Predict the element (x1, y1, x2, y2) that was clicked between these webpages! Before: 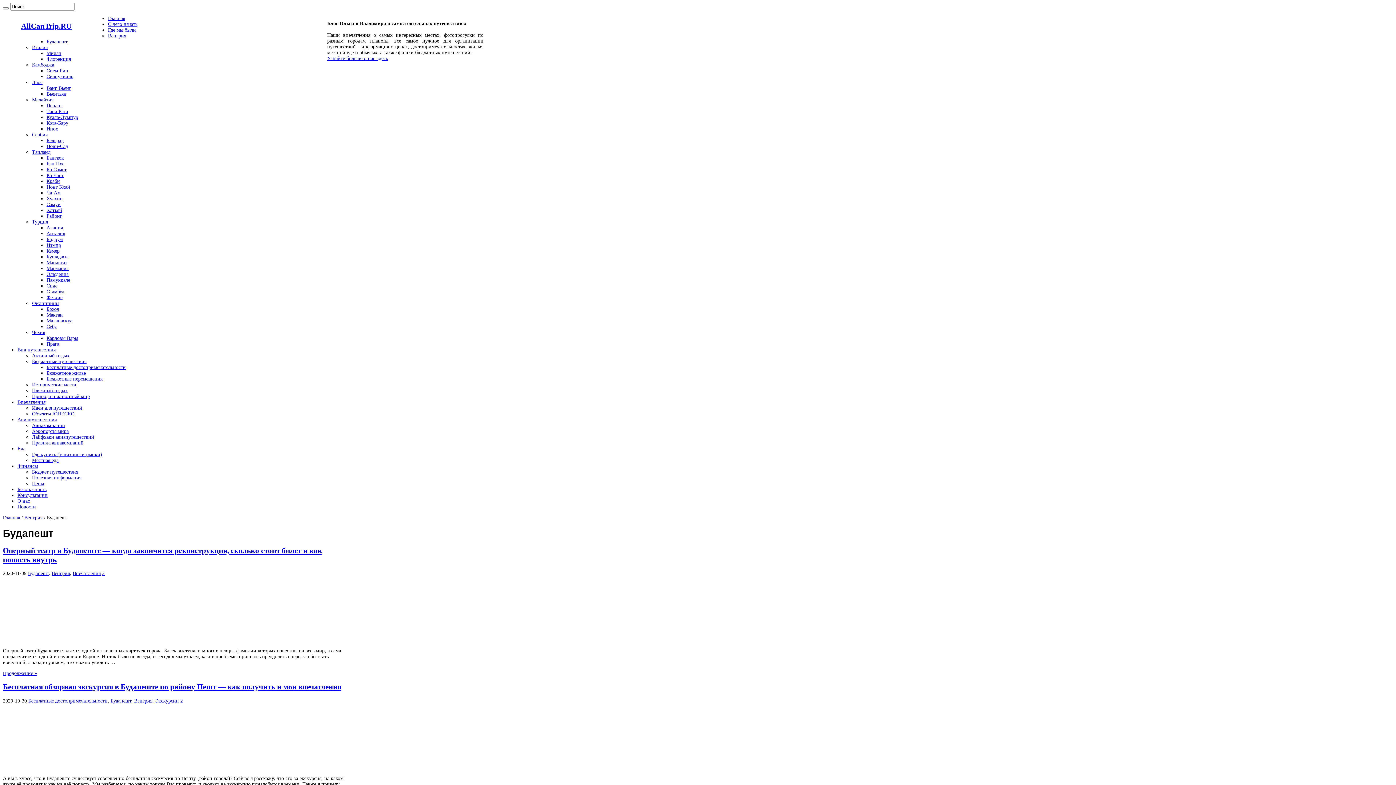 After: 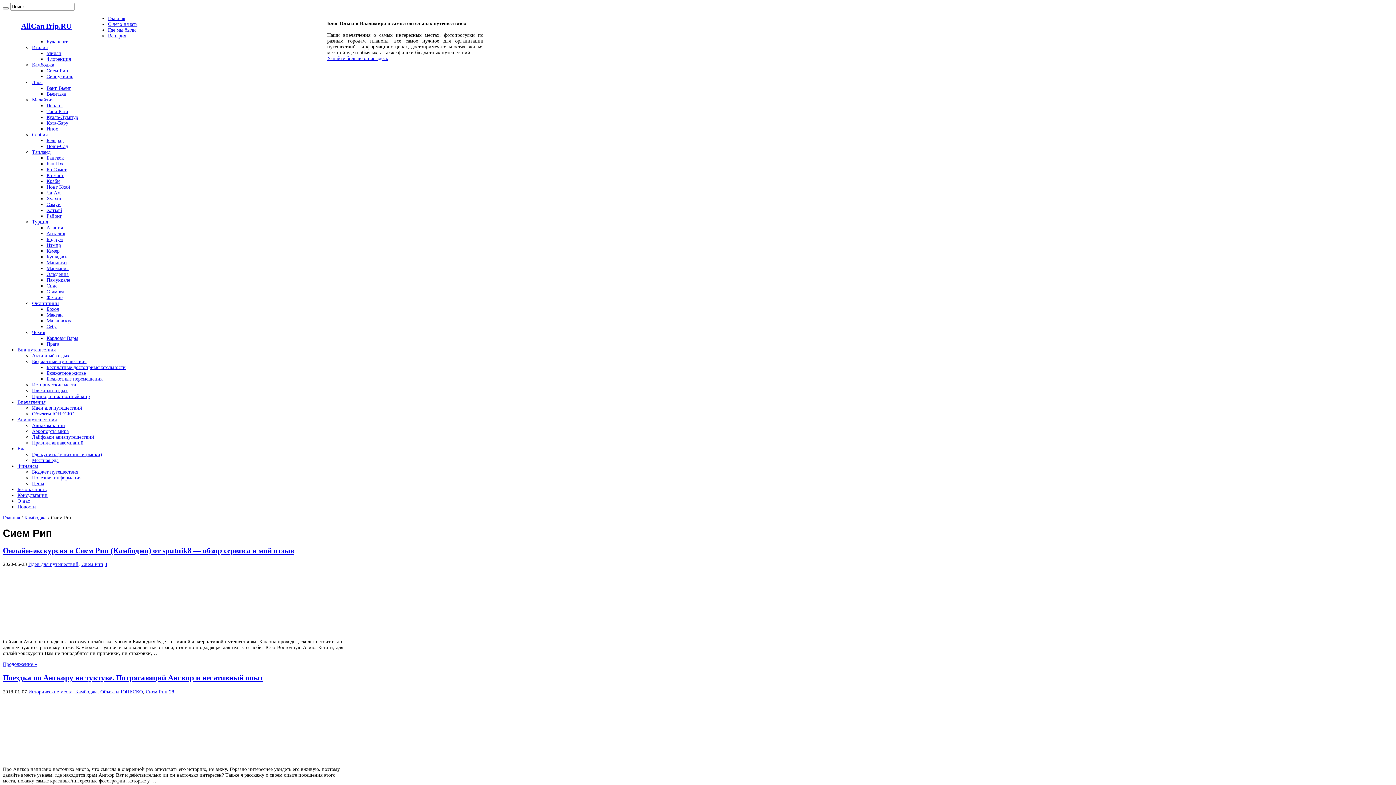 Action: bbox: (46, 68, 68, 73) label: Сием Рип